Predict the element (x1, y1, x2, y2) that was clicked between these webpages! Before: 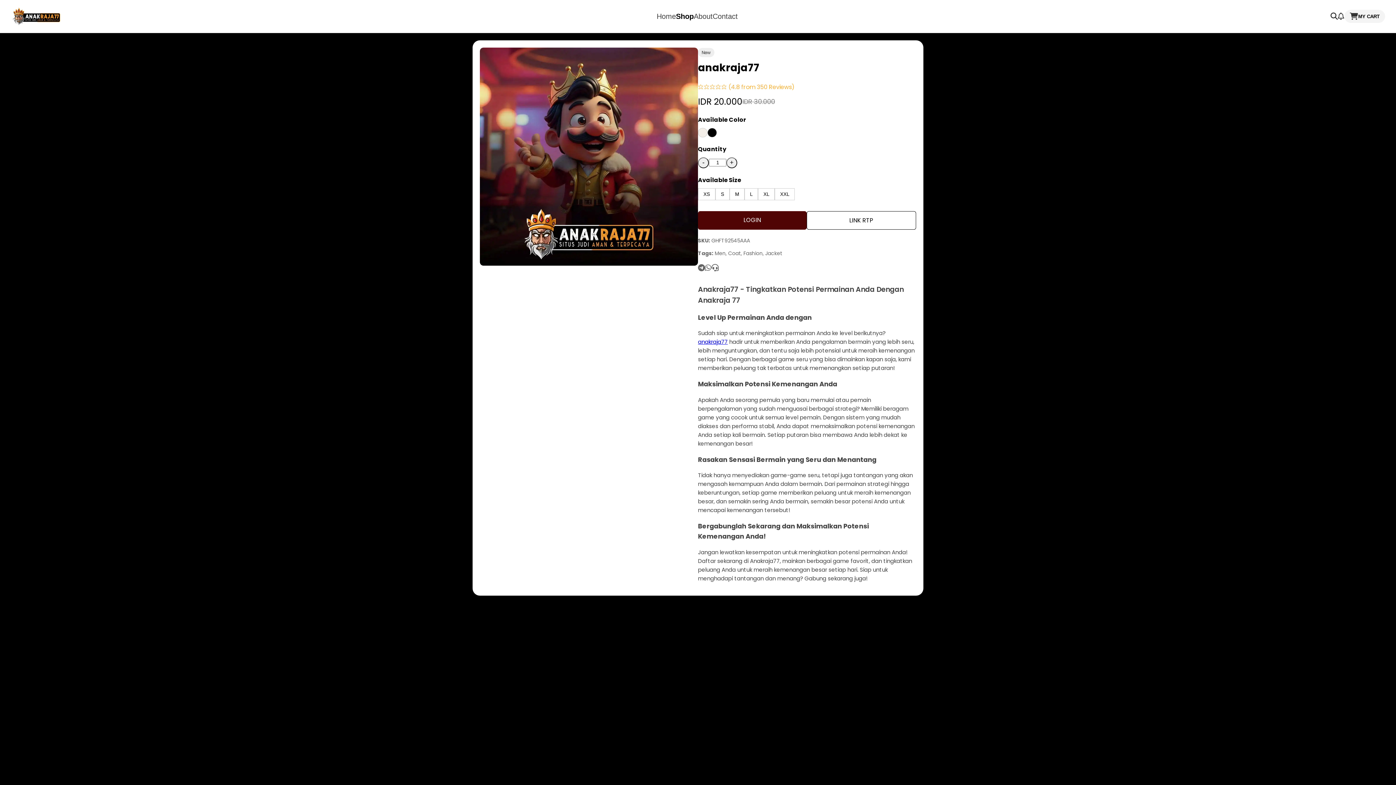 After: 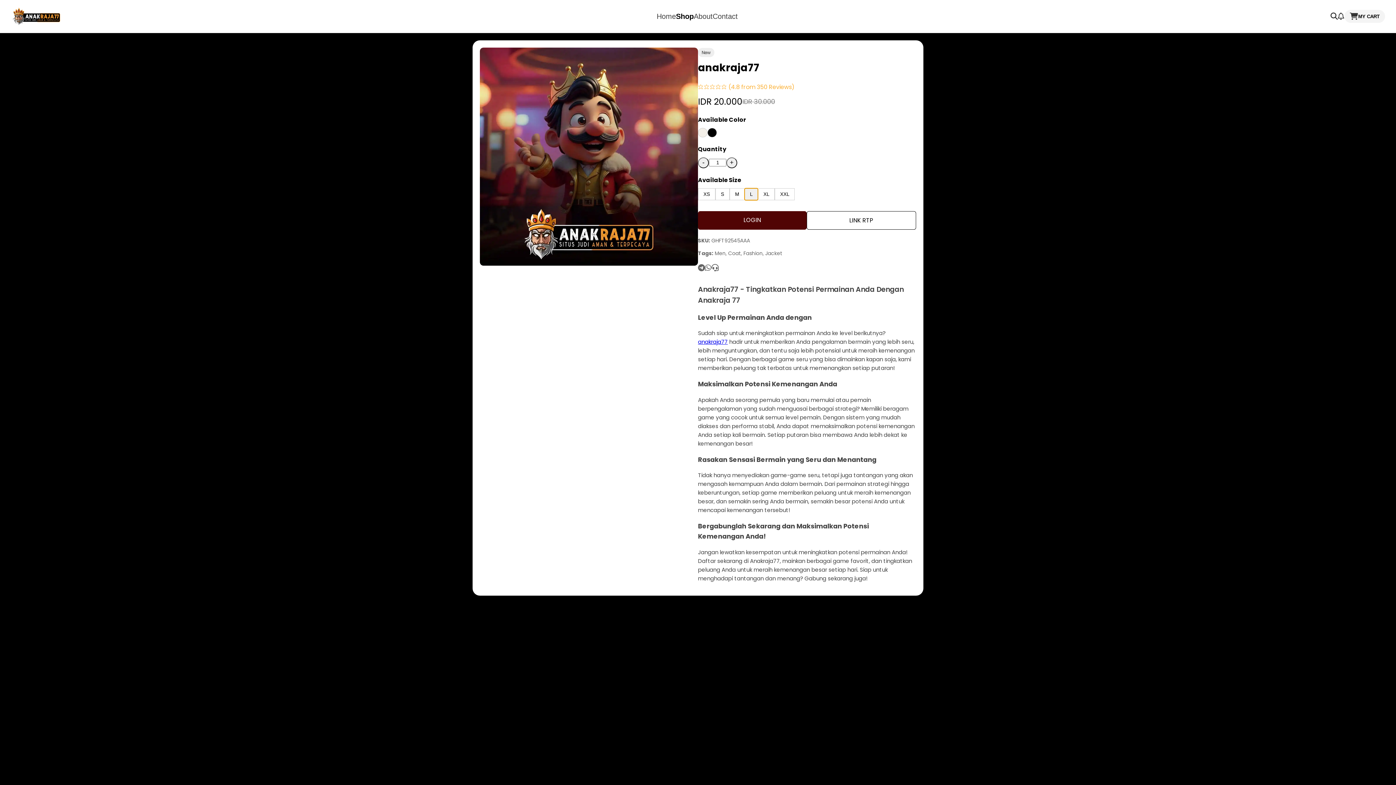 Action: label: L bbox: (744, 188, 758, 200)